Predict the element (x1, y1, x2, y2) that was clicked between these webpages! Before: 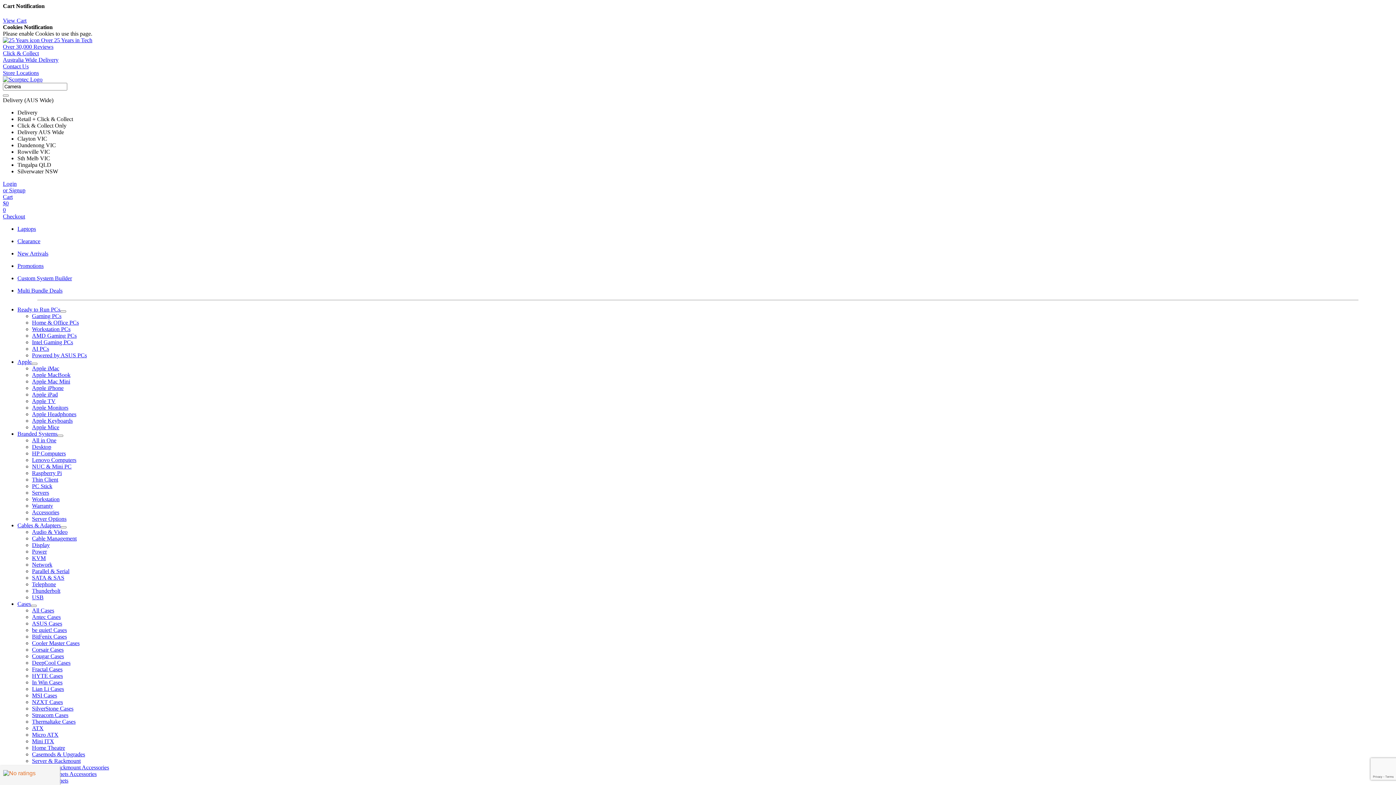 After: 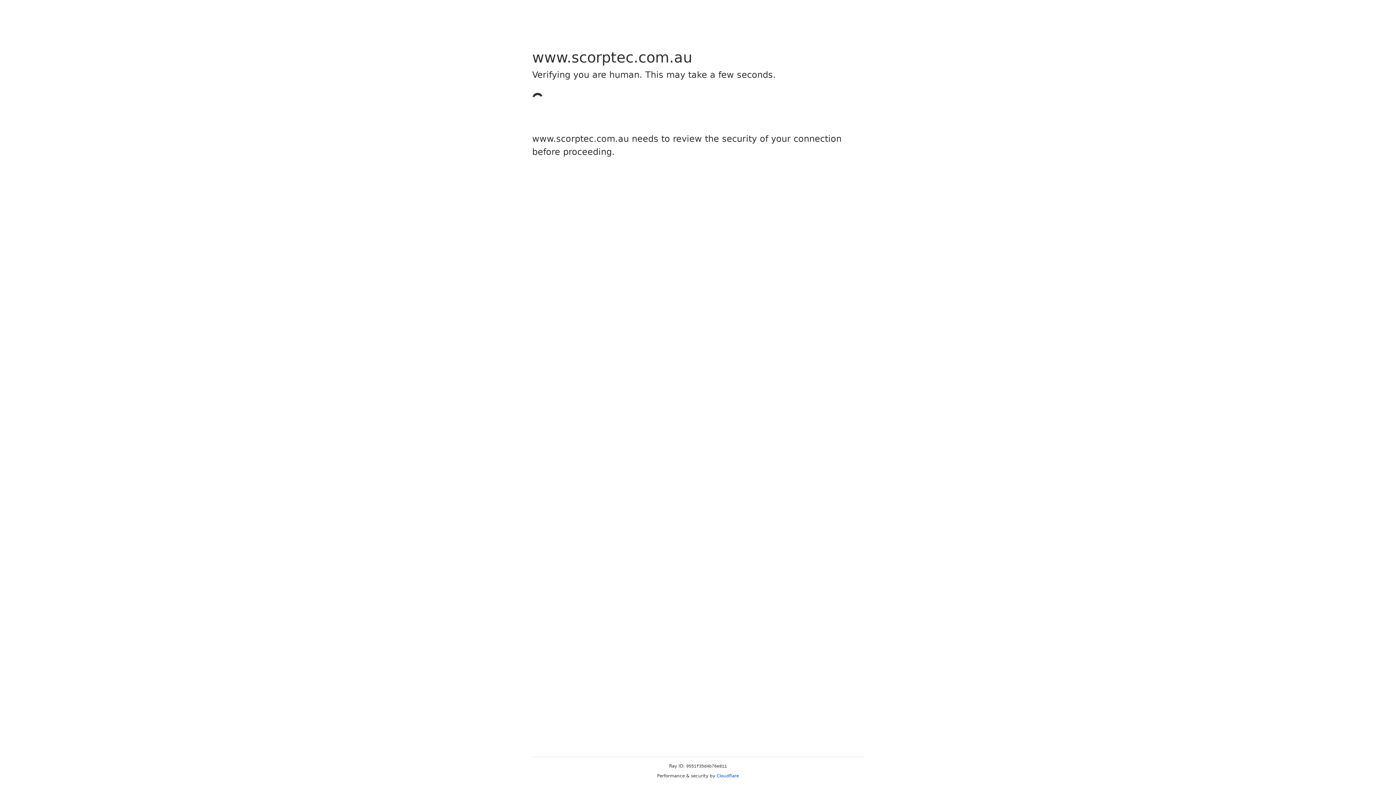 Action: bbox: (17, 601, 30, 607) label: Cases